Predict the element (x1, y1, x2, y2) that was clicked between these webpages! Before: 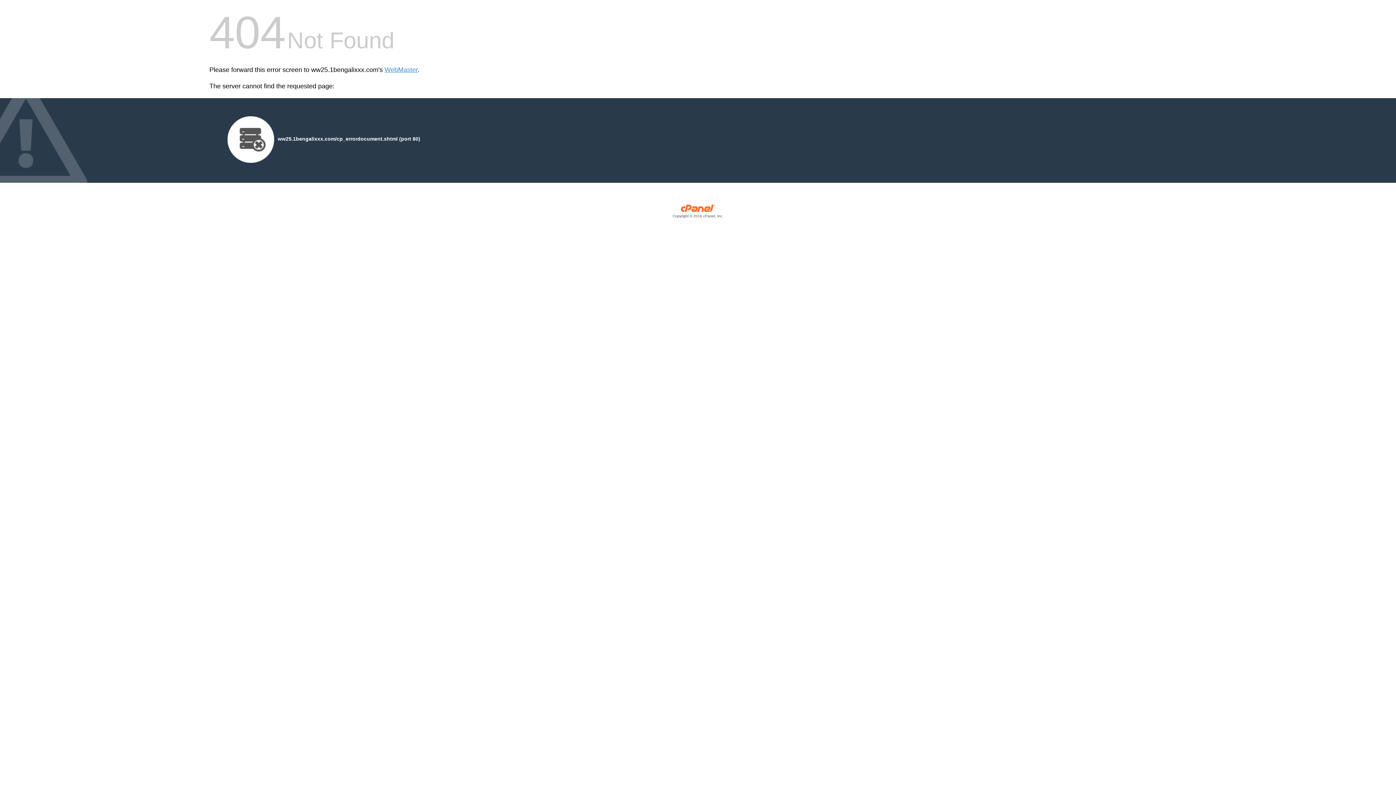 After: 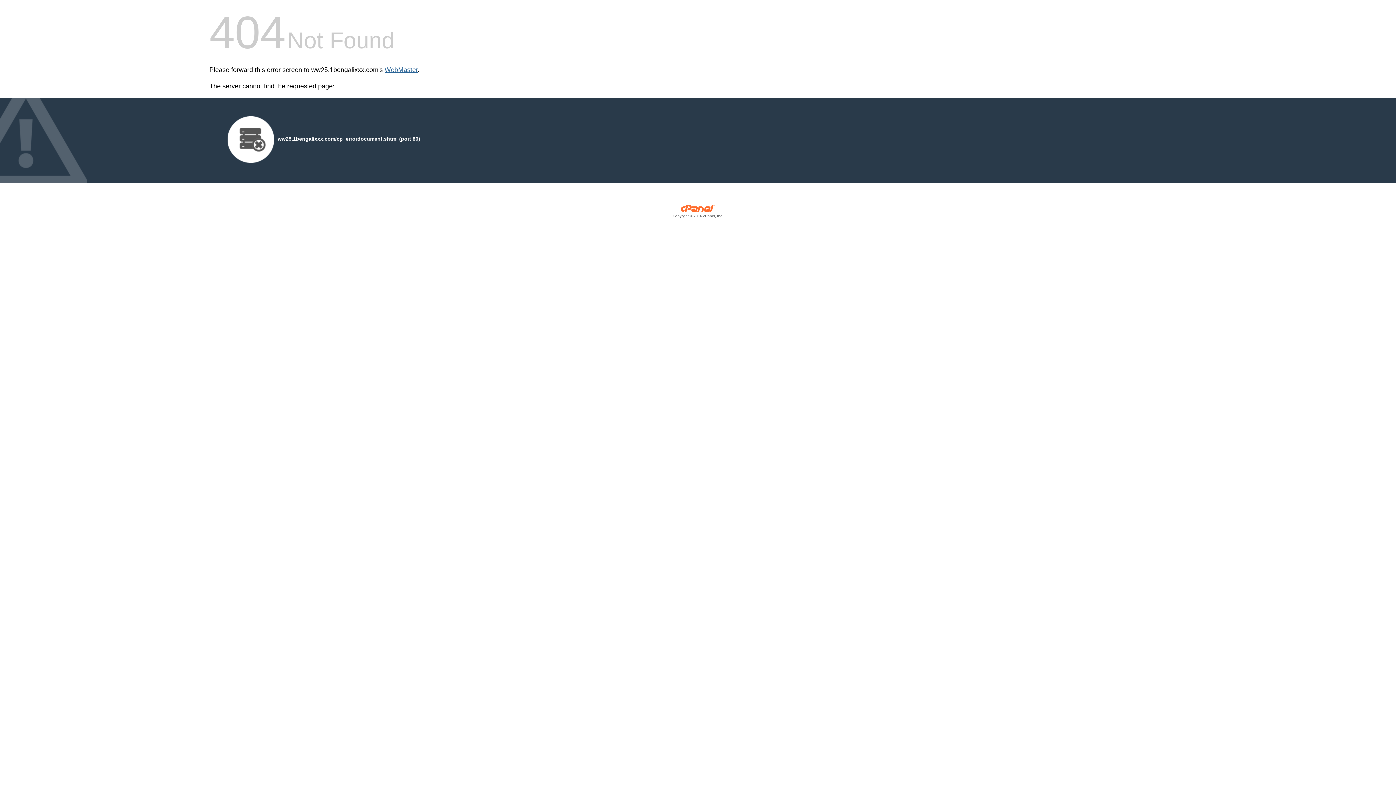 Action: bbox: (384, 66, 417, 73) label: WebMaster